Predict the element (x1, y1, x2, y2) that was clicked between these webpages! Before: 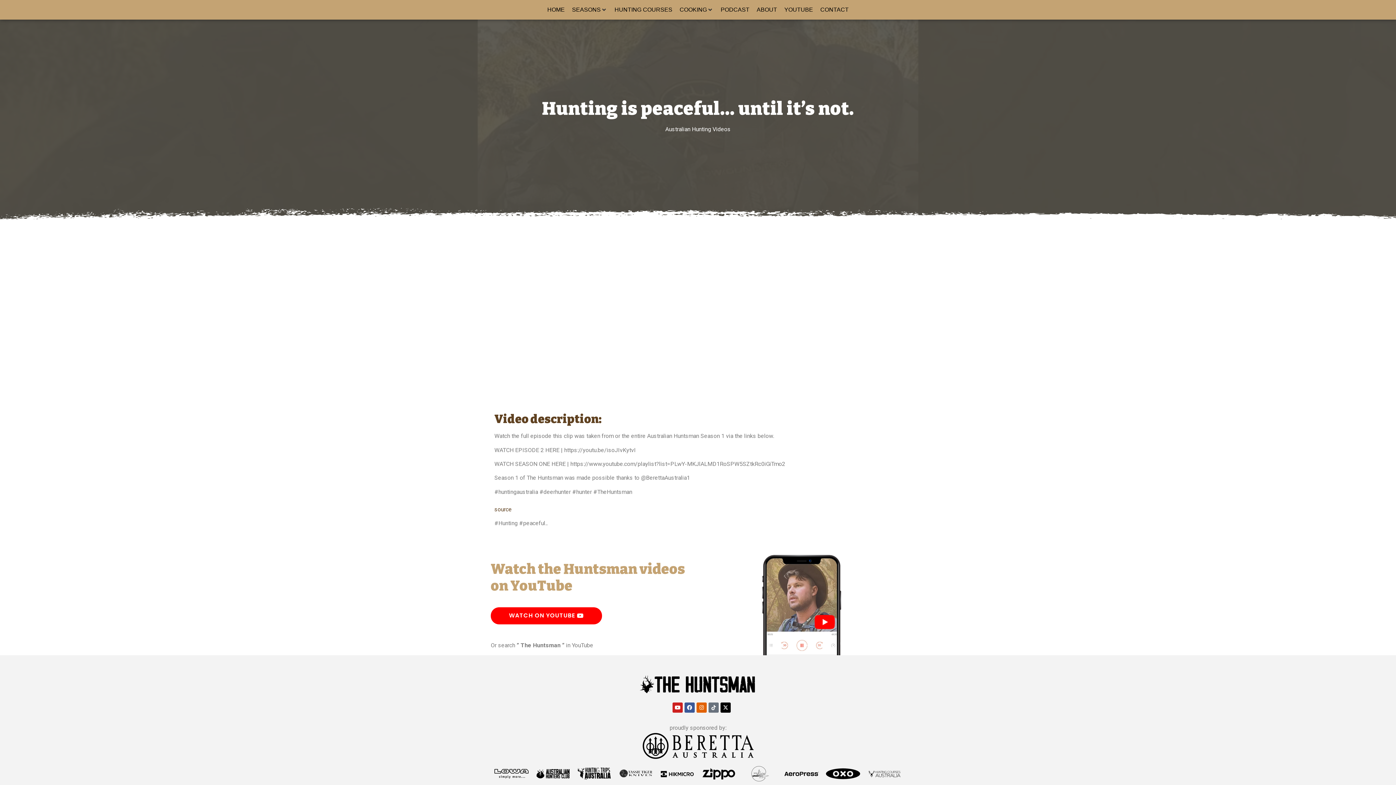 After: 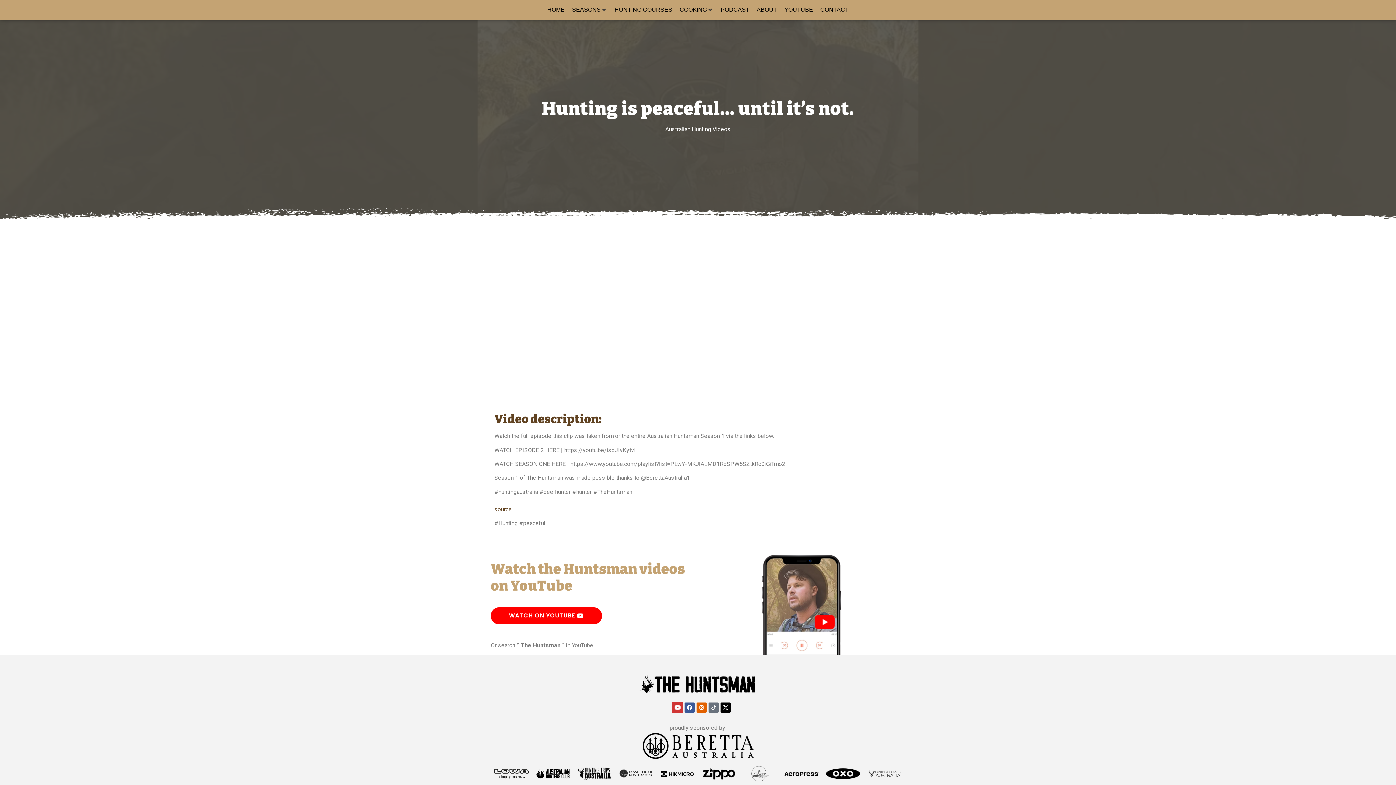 Action: bbox: (672, 702, 682, 713) label: Youtube